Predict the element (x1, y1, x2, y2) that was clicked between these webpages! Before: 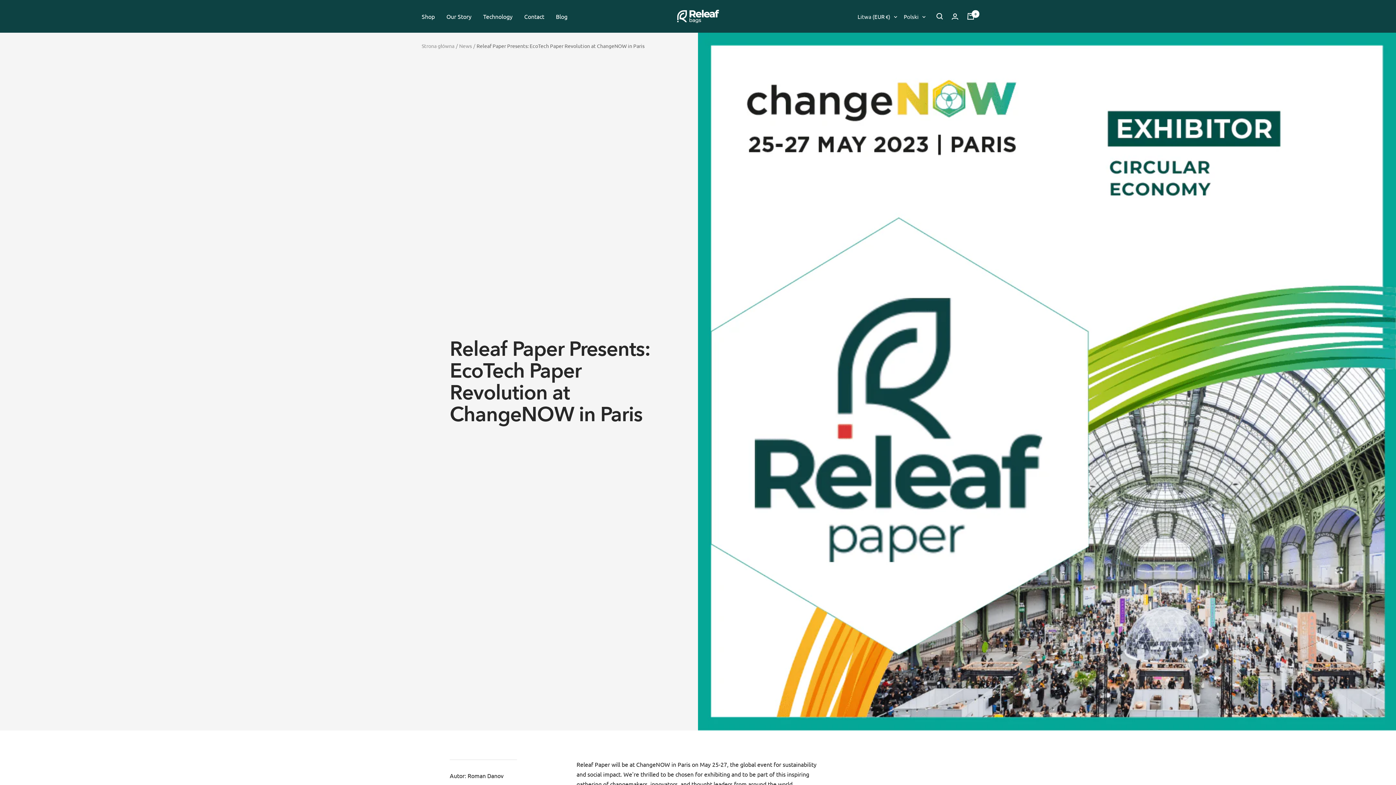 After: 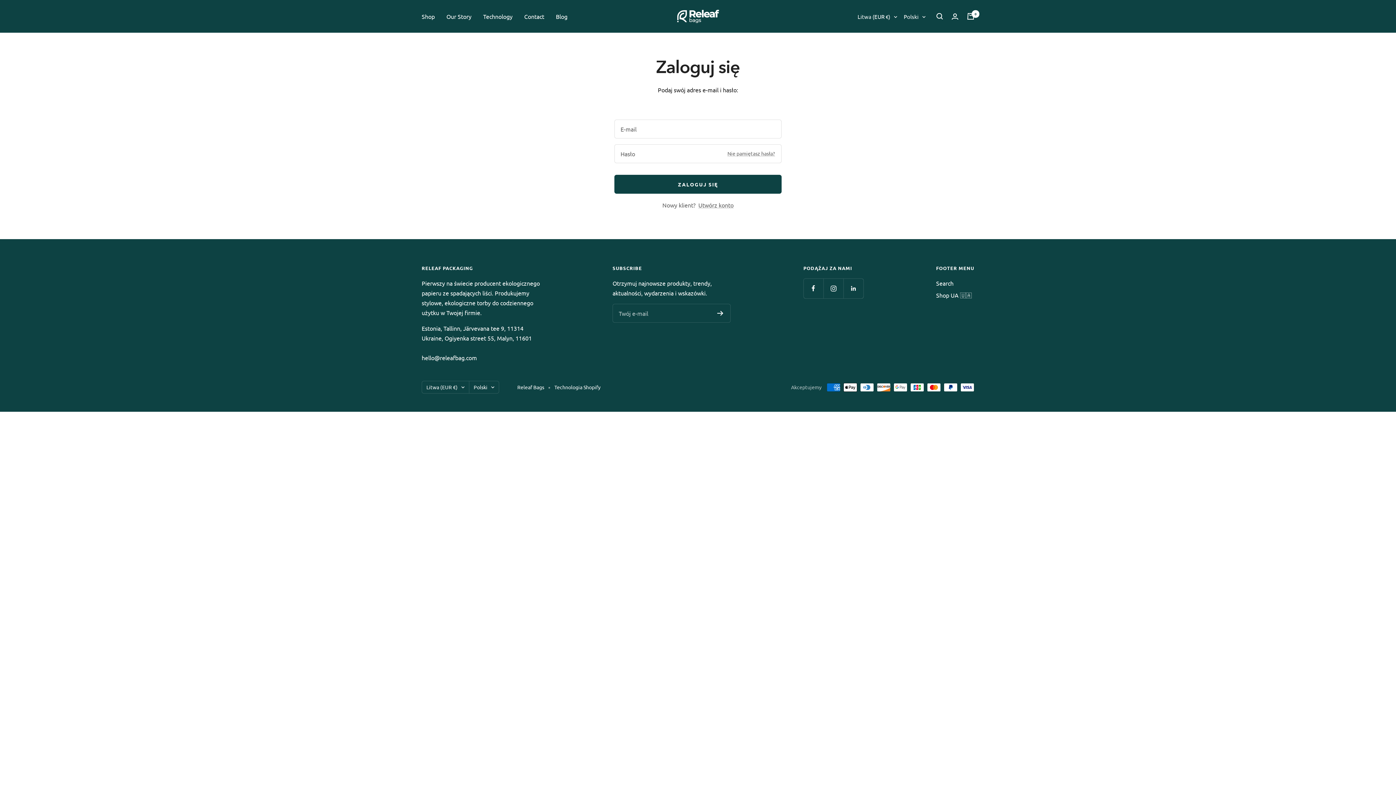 Action: label: Zaloguj się bbox: (952, 13, 958, 19)